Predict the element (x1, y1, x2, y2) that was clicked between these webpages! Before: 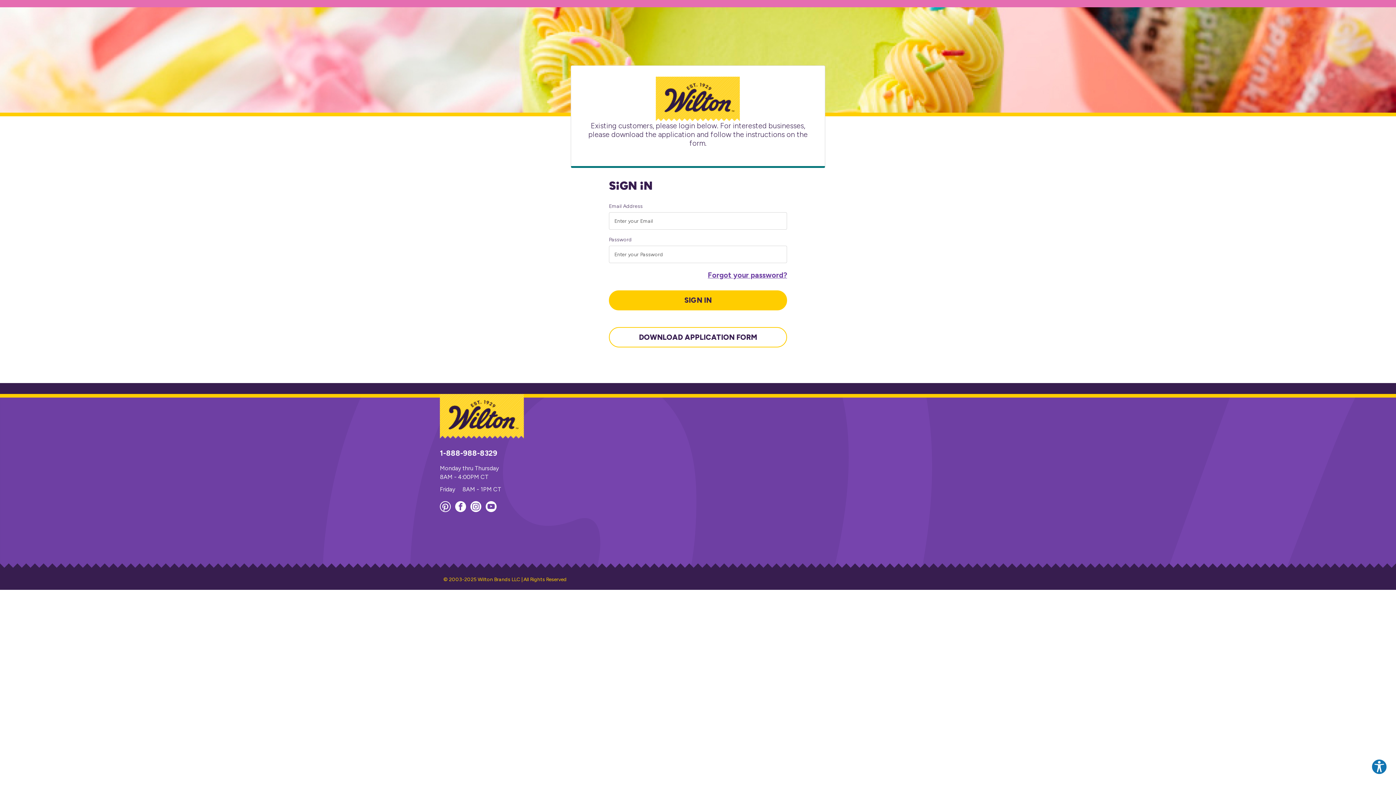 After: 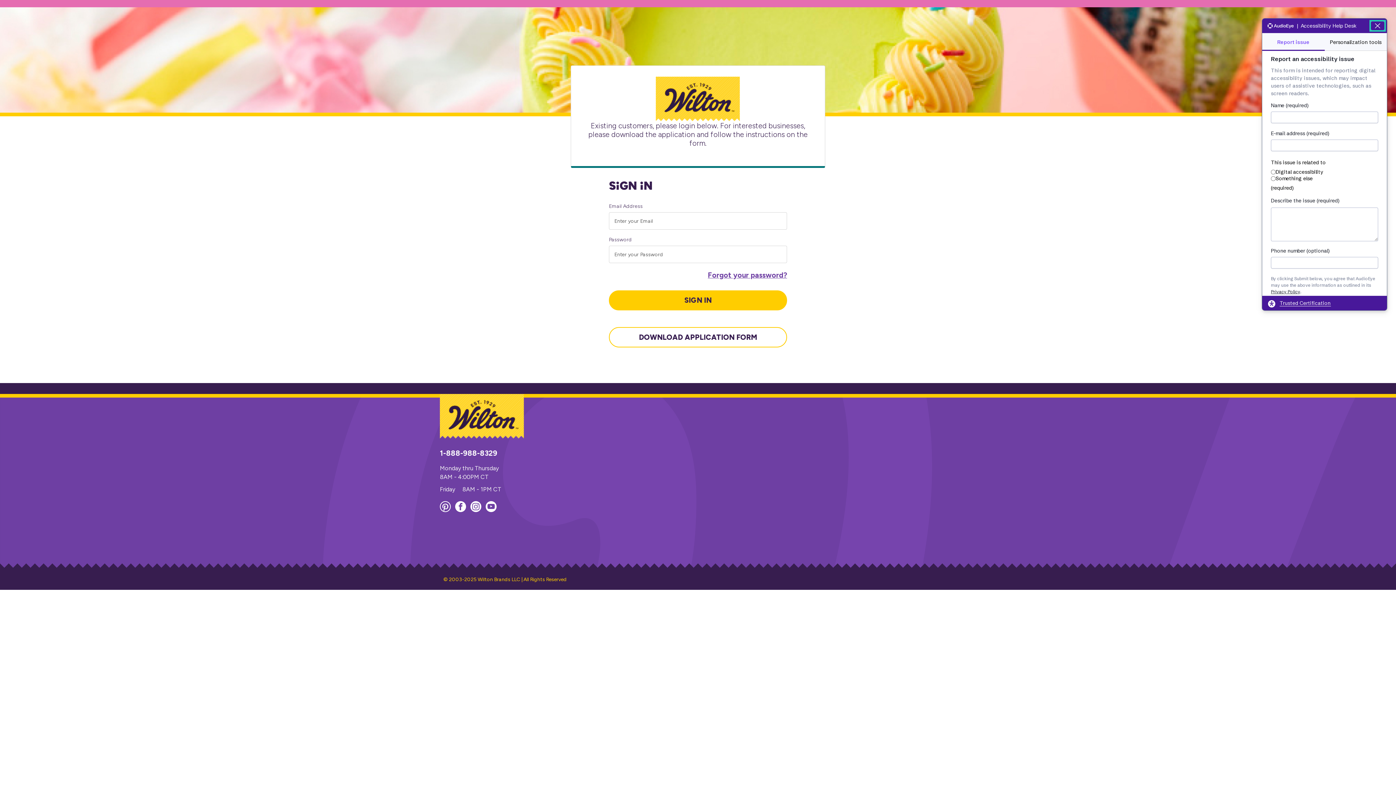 Action: bbox: (1371, 759, 1387, 775) label: Explore your accessibility options